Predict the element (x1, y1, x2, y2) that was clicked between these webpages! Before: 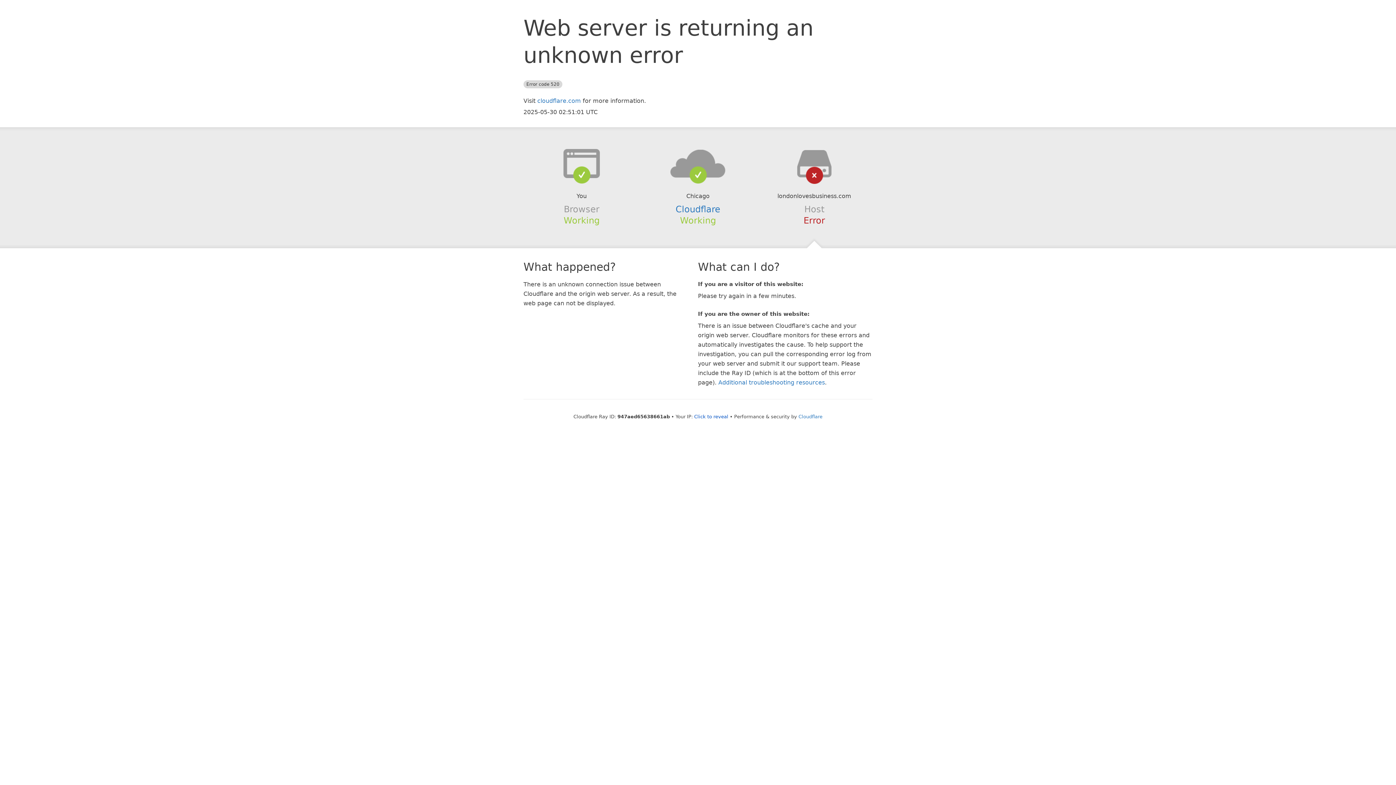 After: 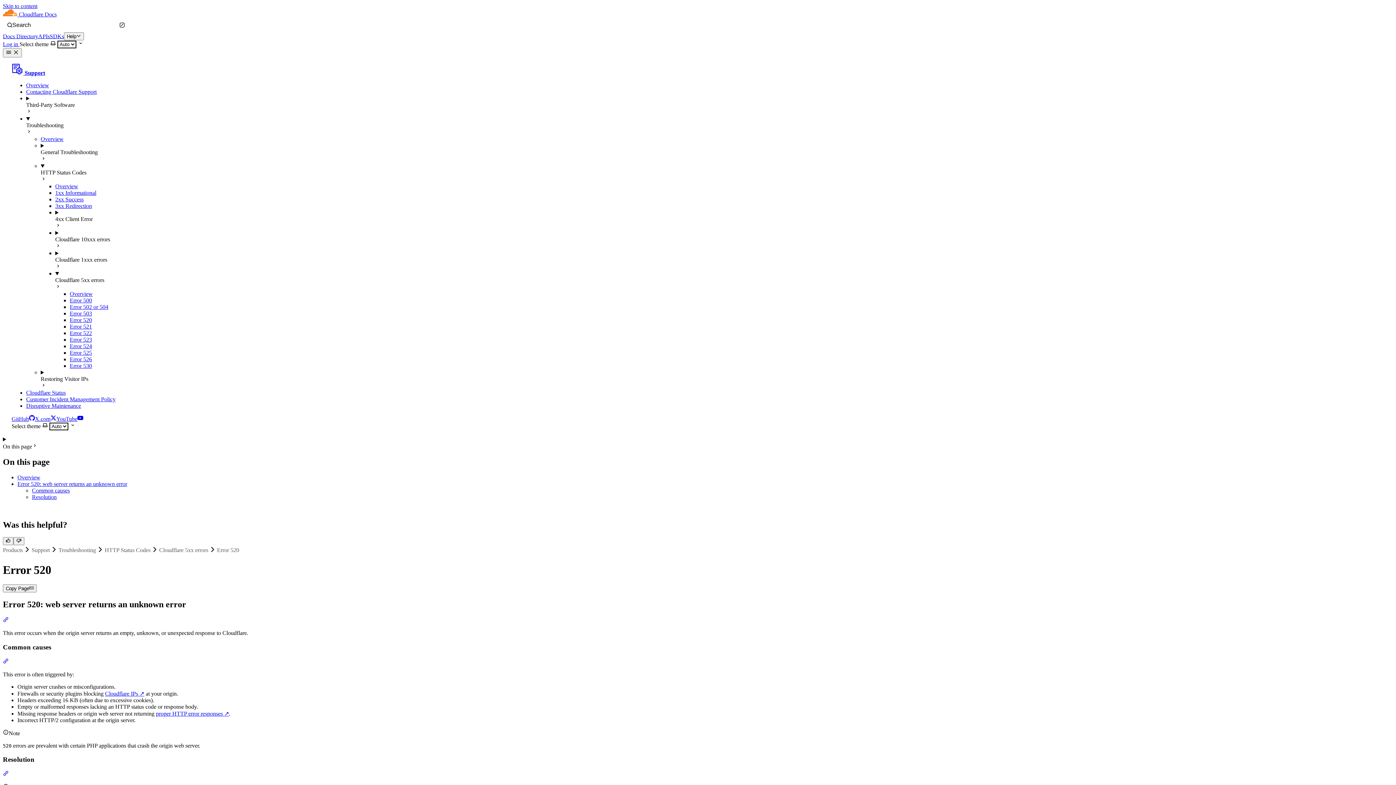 Action: label: Additional troubleshooting resources bbox: (718, 379, 825, 386)